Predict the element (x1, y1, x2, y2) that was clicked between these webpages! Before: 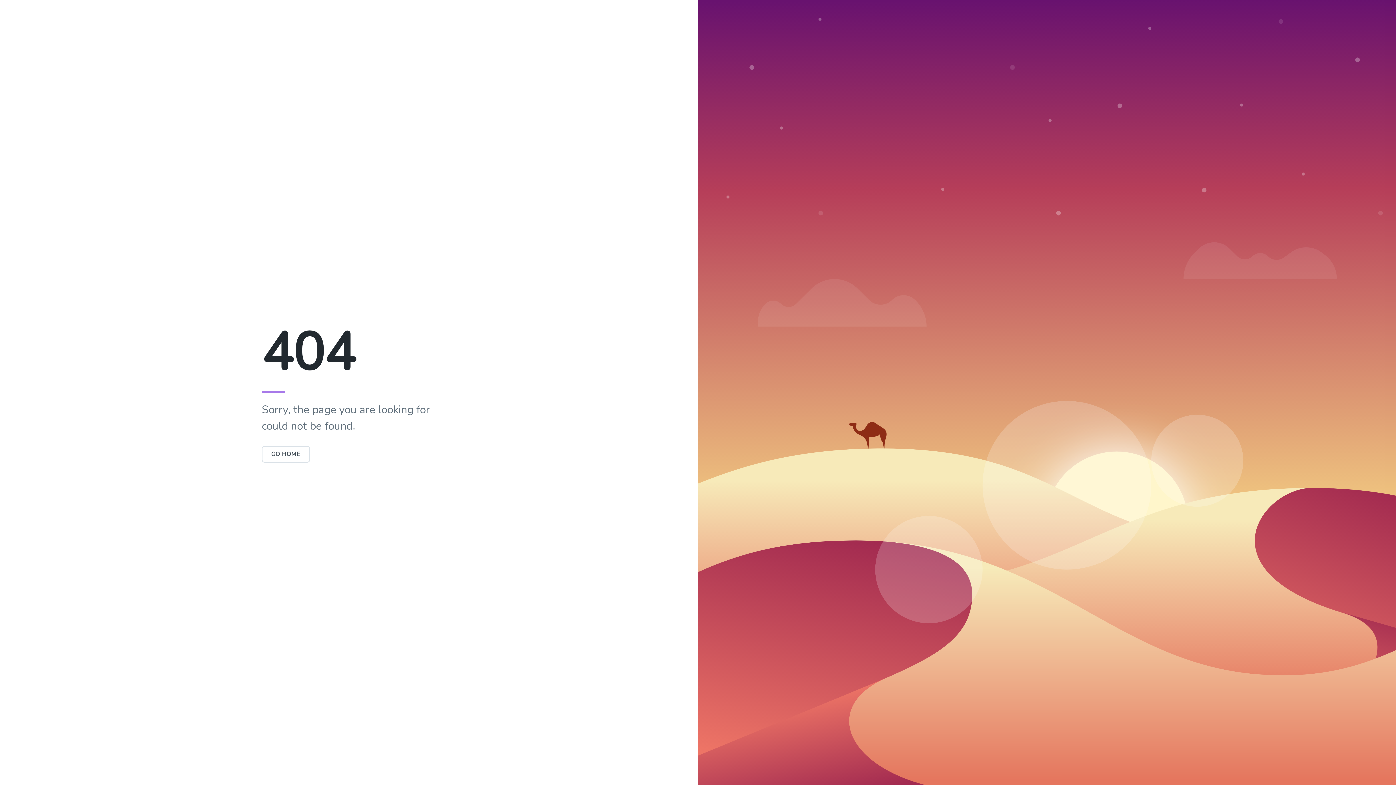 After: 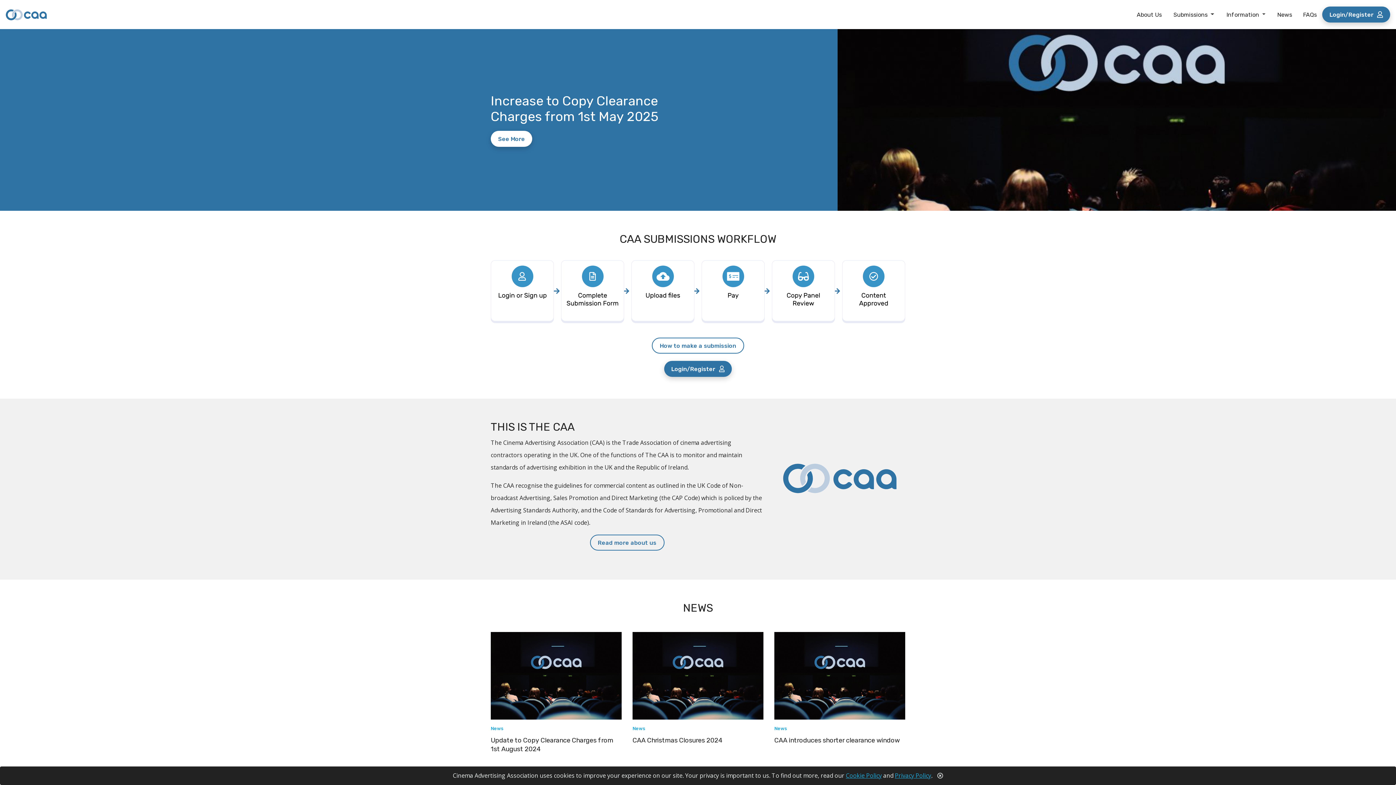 Action: label: GO HOME bbox: (261, 446, 310, 462)